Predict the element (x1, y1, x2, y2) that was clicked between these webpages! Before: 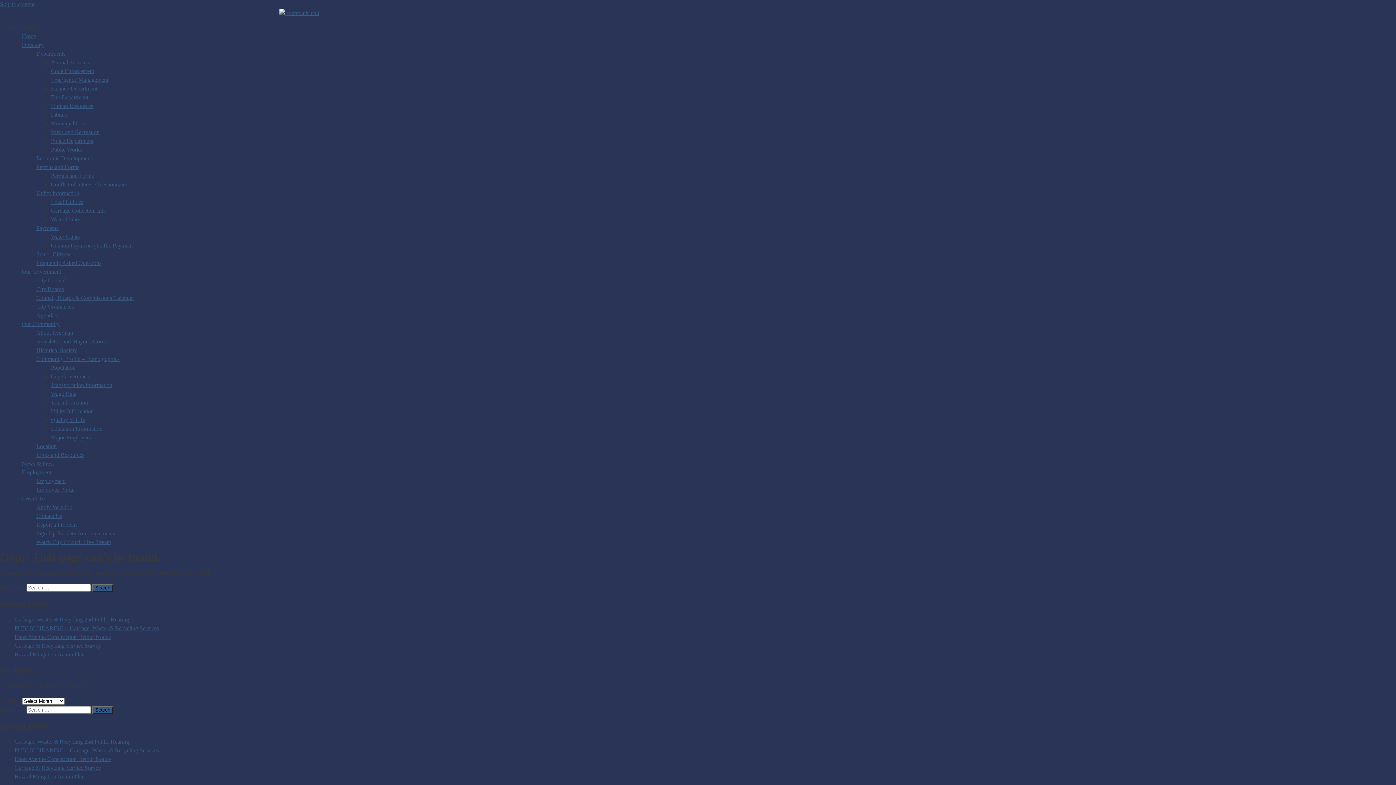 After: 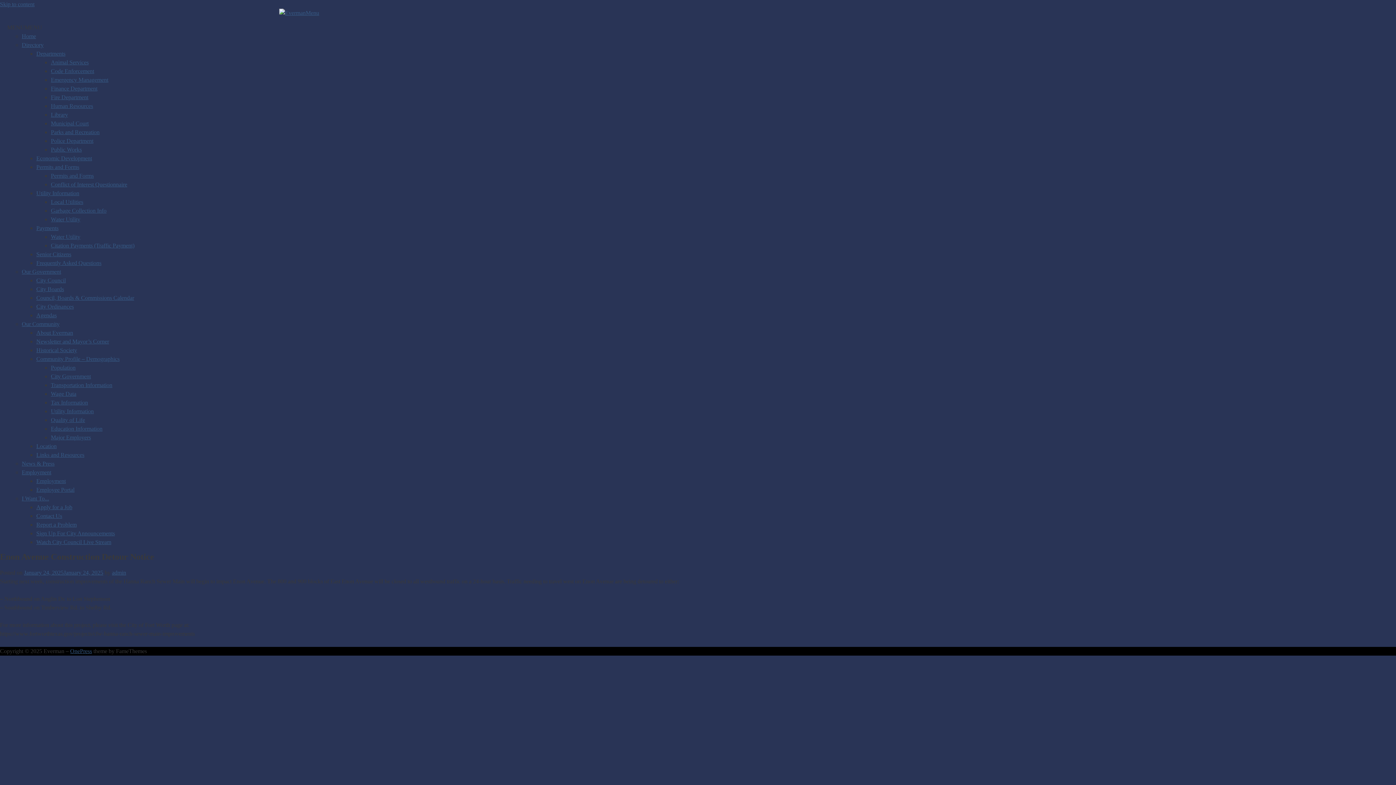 Action: bbox: (14, 756, 110, 762) label: Enon Avenue Construction Detour Notice